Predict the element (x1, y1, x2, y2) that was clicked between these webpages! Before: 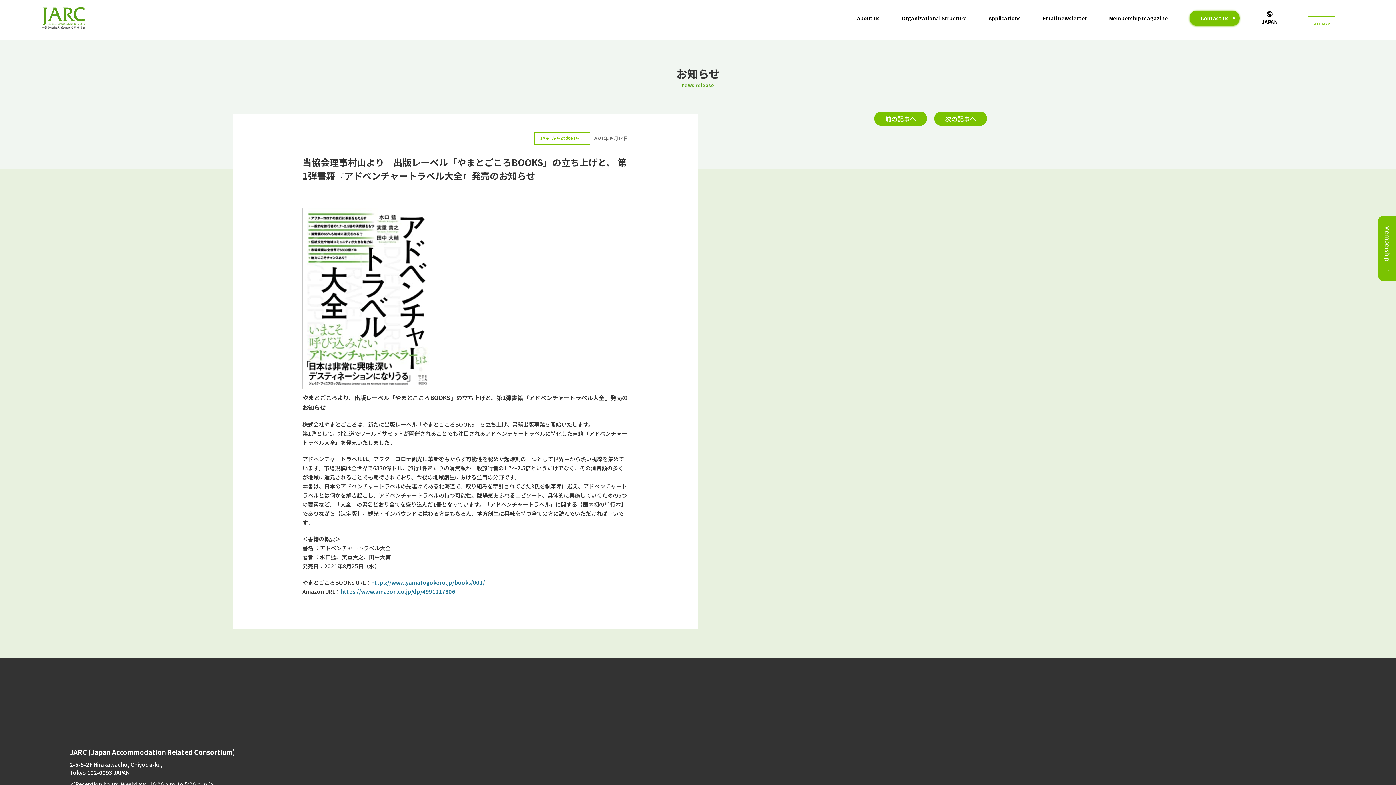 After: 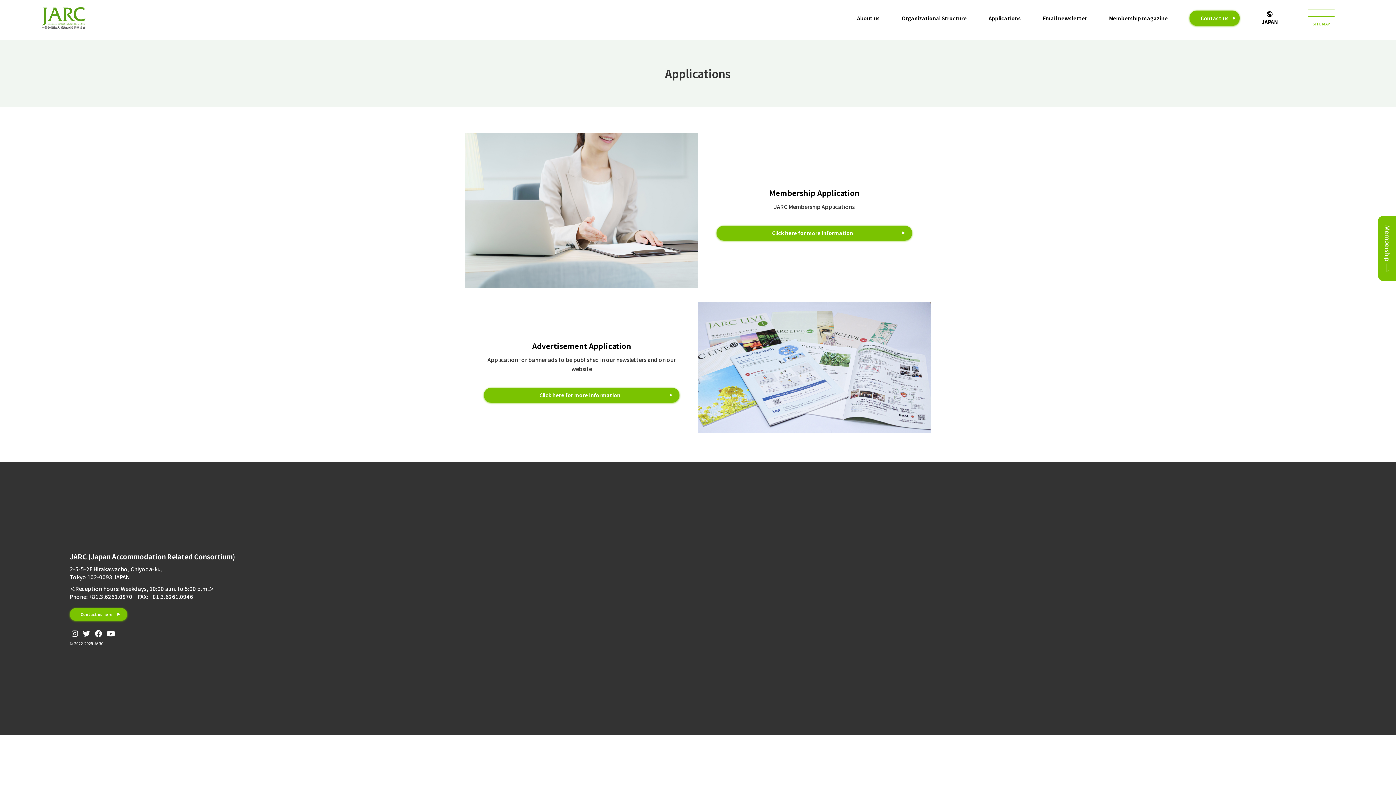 Action: bbox: (988, 14, 1021, 22) label: Applications